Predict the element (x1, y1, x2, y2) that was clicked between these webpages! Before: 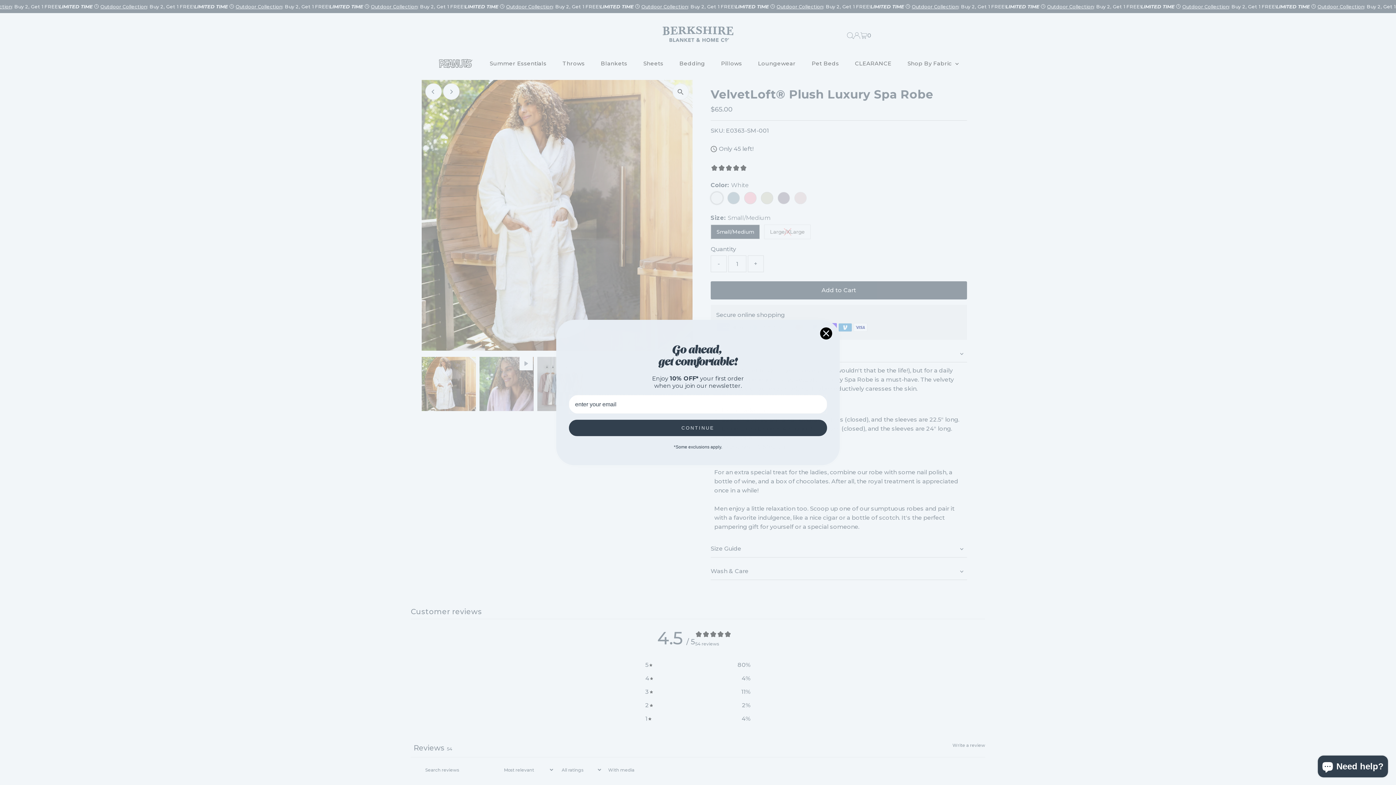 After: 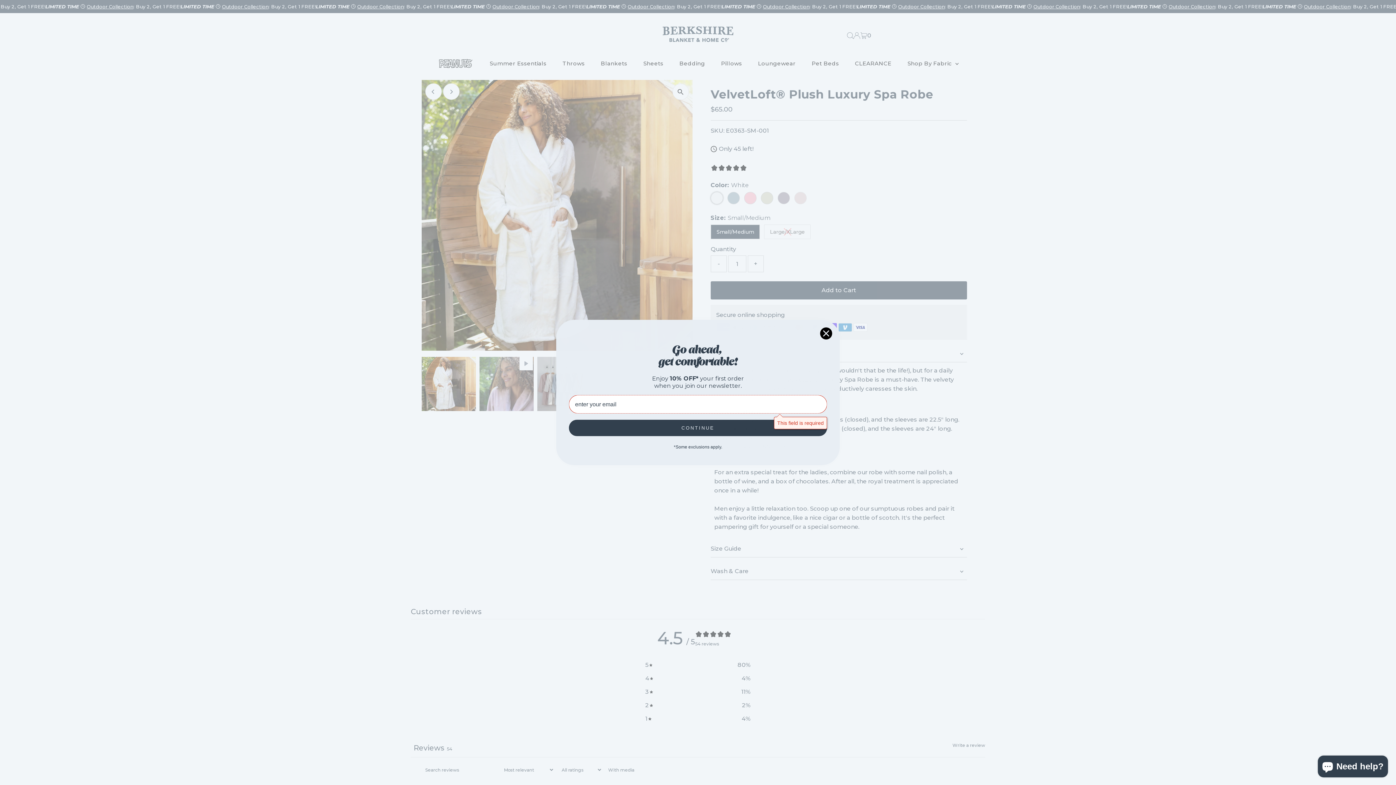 Action: label: CONTINUE bbox: (569, 420, 827, 436)